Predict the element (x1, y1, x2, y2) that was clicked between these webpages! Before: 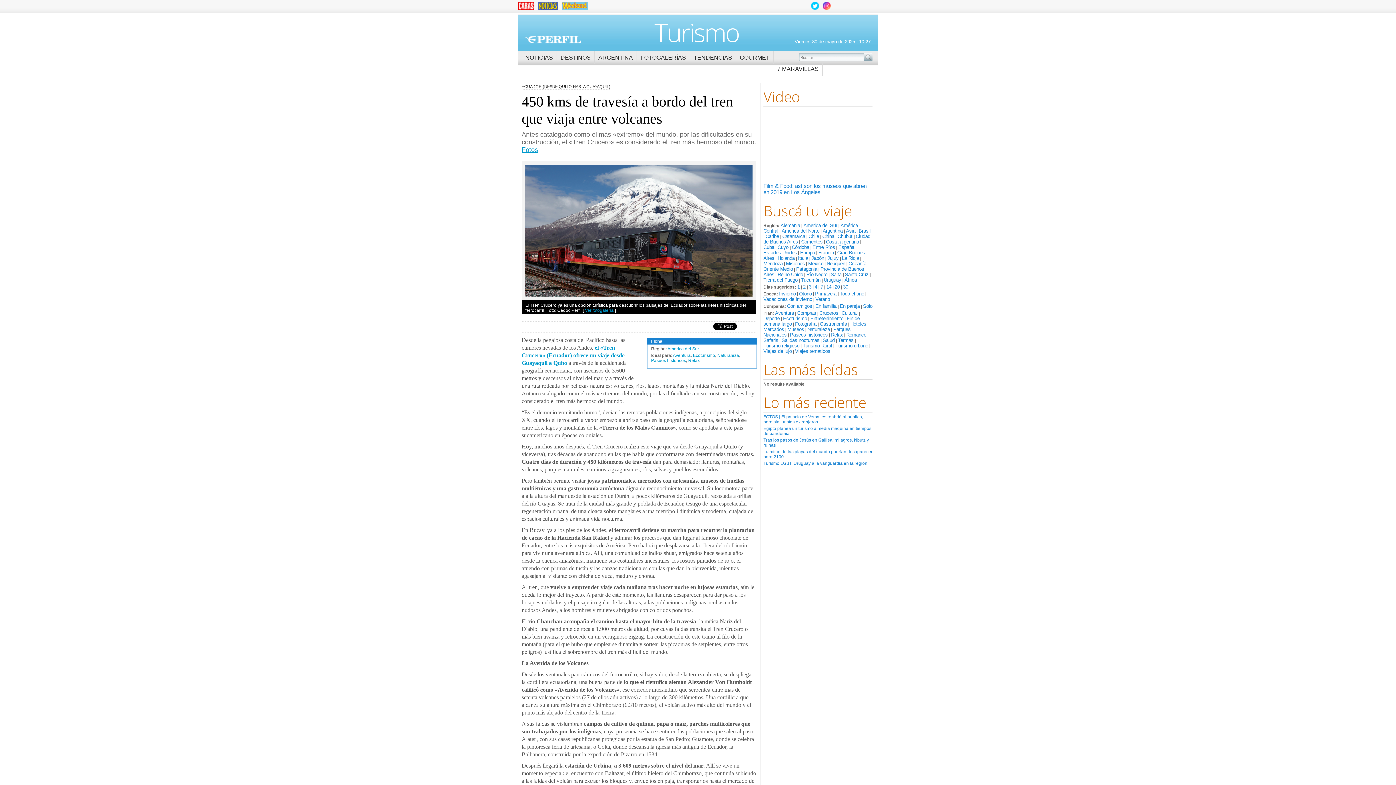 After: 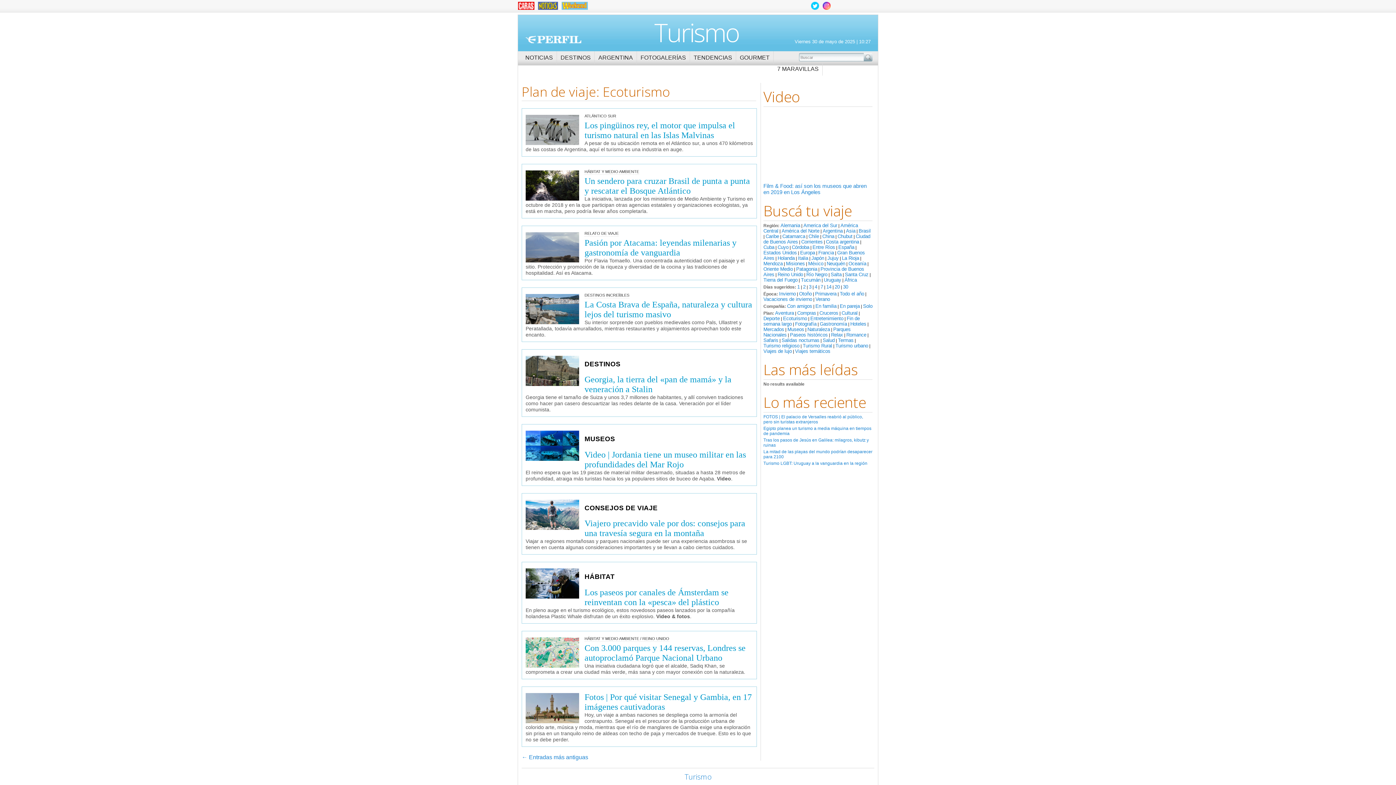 Action: bbox: (783, 316, 807, 321) label: Ecoturismo